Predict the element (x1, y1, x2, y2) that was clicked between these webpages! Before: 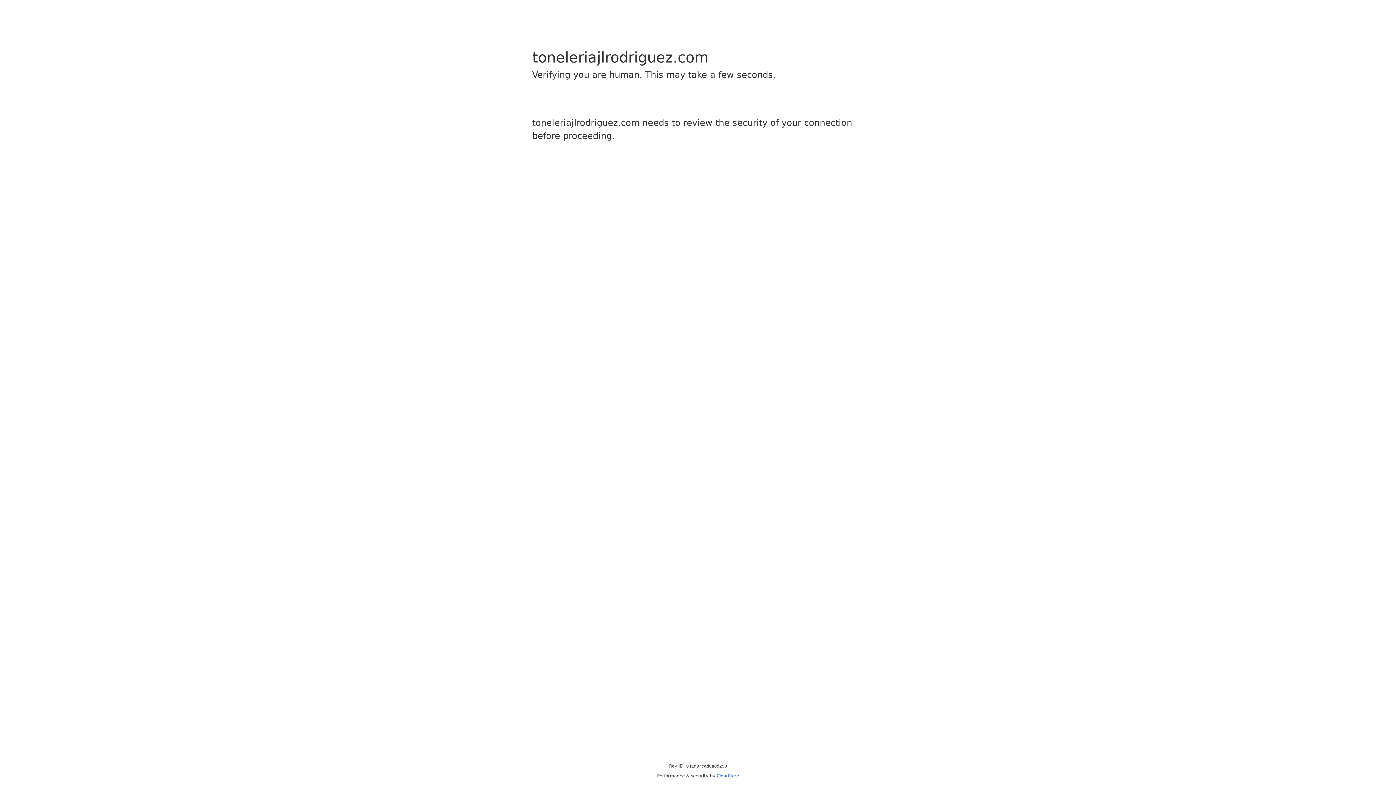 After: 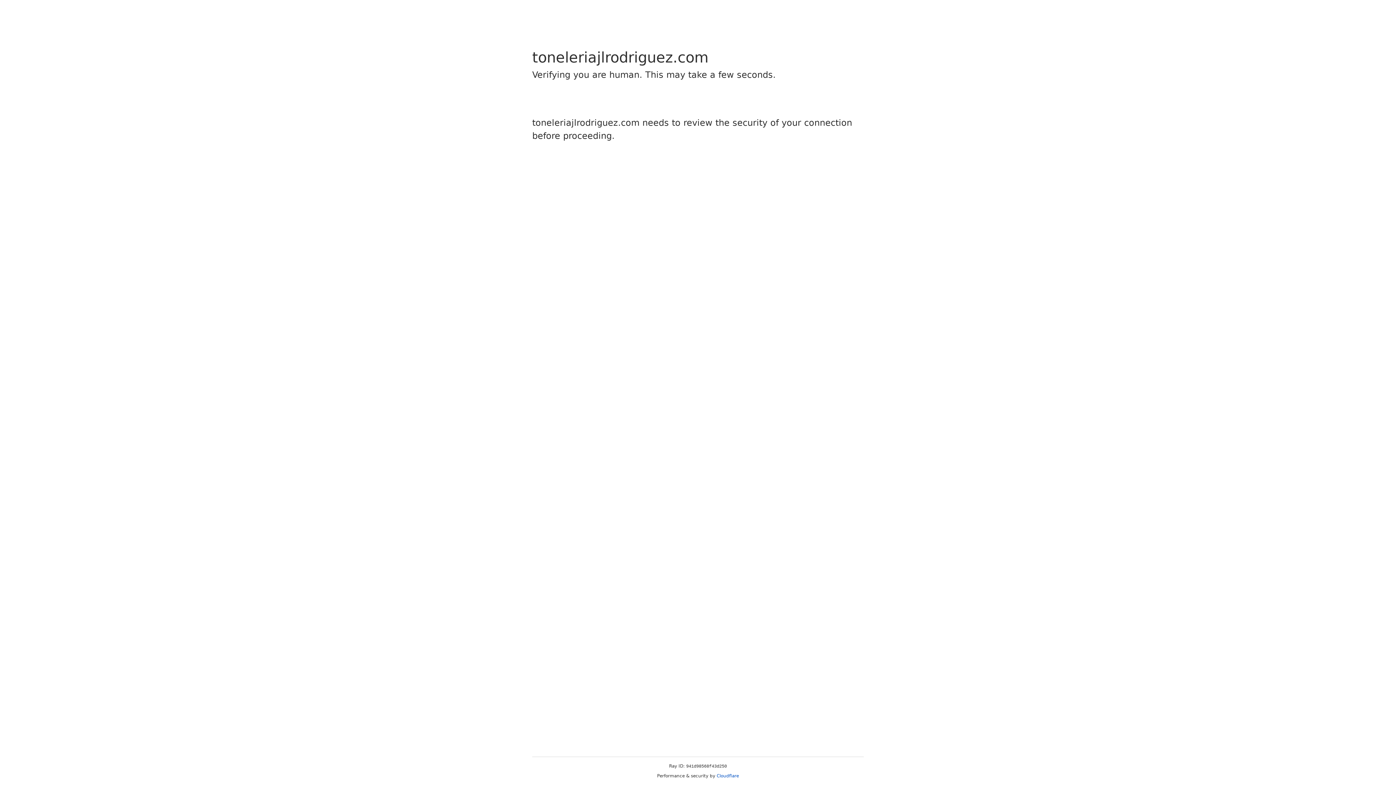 Action: label: Cloudflare bbox: (716, 773, 739, 778)